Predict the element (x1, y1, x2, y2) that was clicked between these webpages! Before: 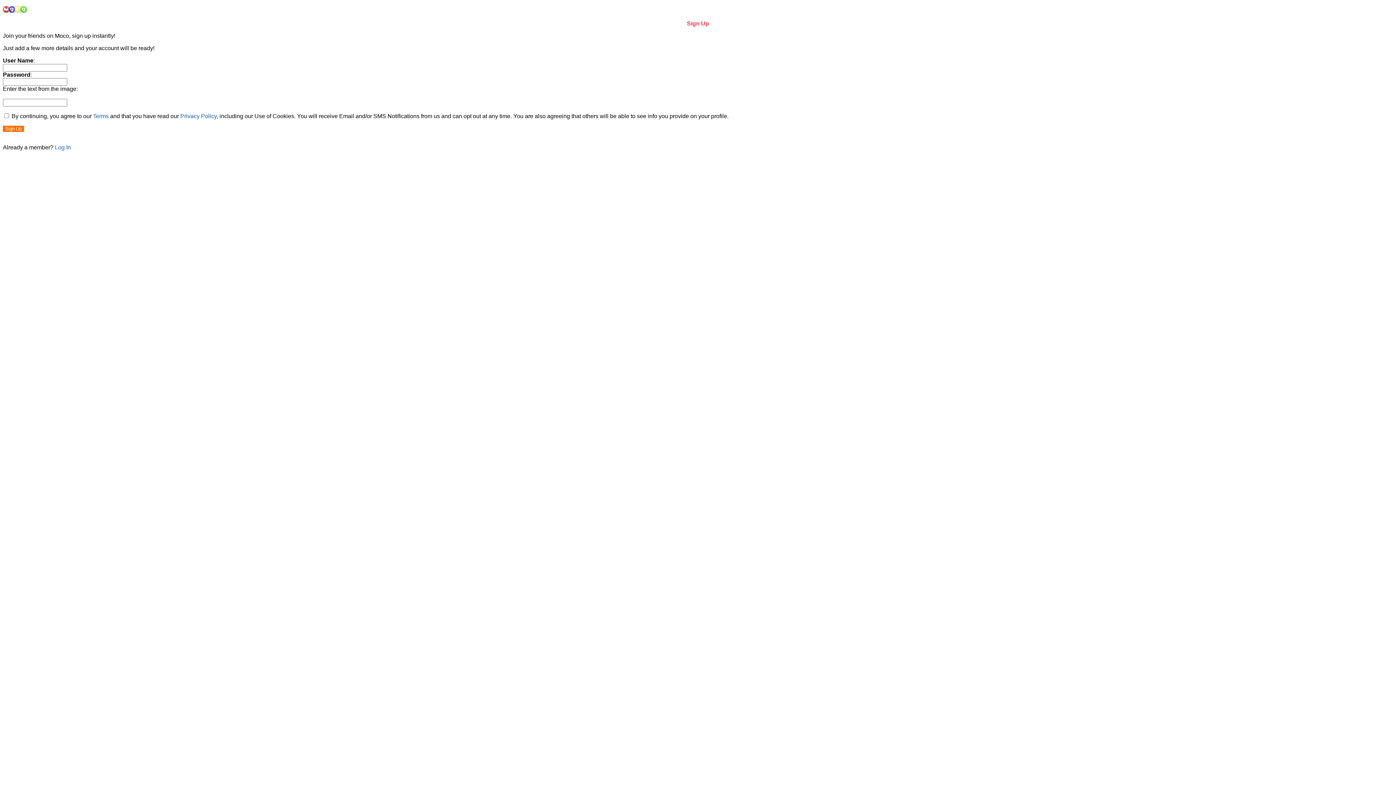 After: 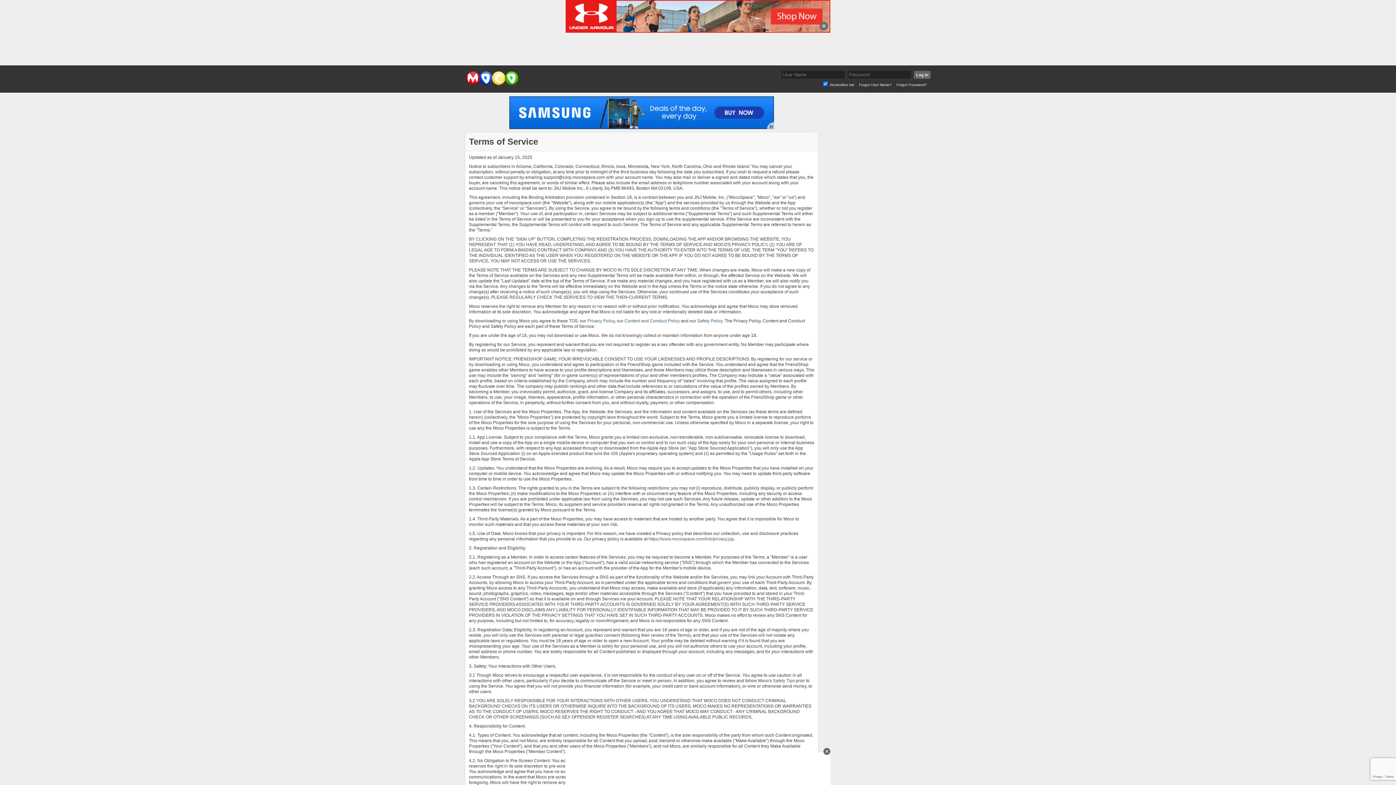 Action: bbox: (93, 113, 108, 119) label: Terms